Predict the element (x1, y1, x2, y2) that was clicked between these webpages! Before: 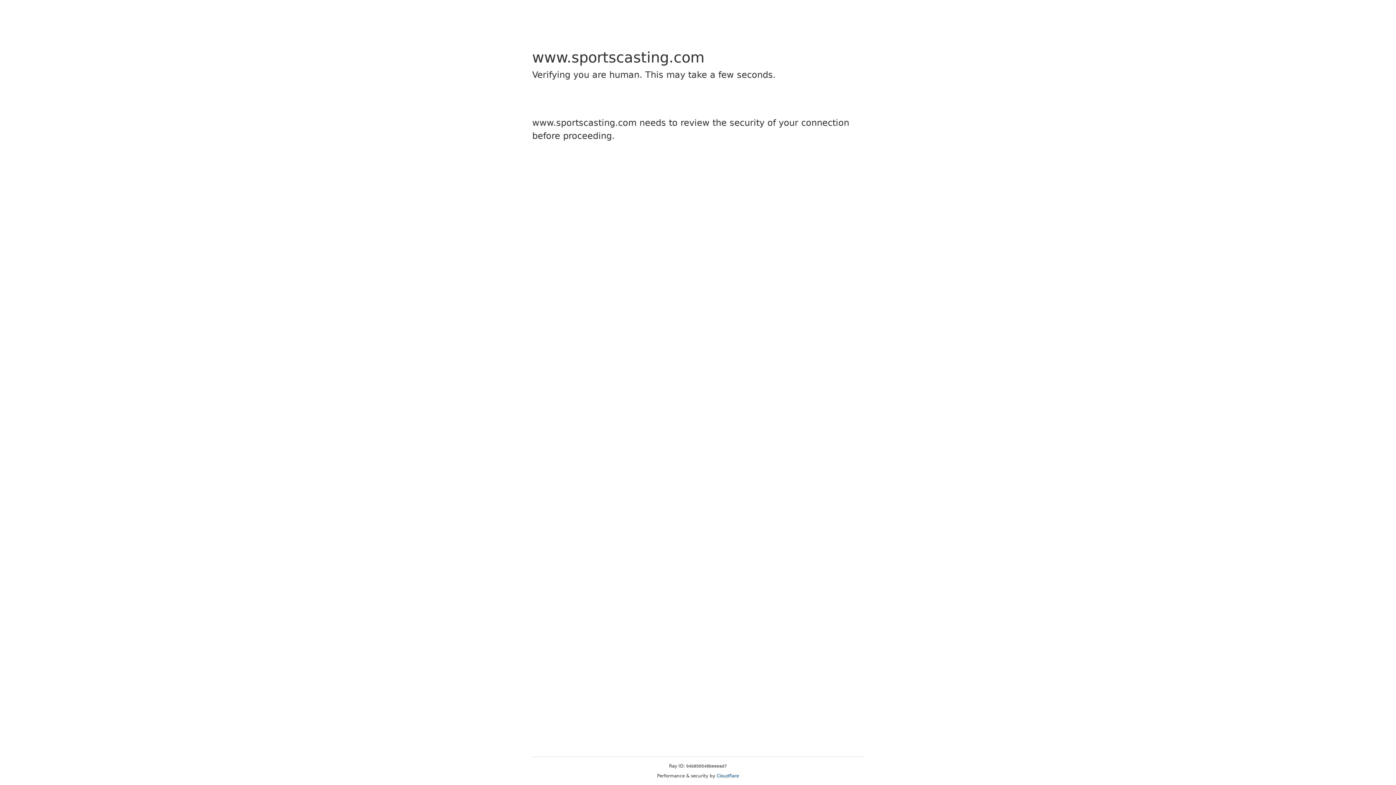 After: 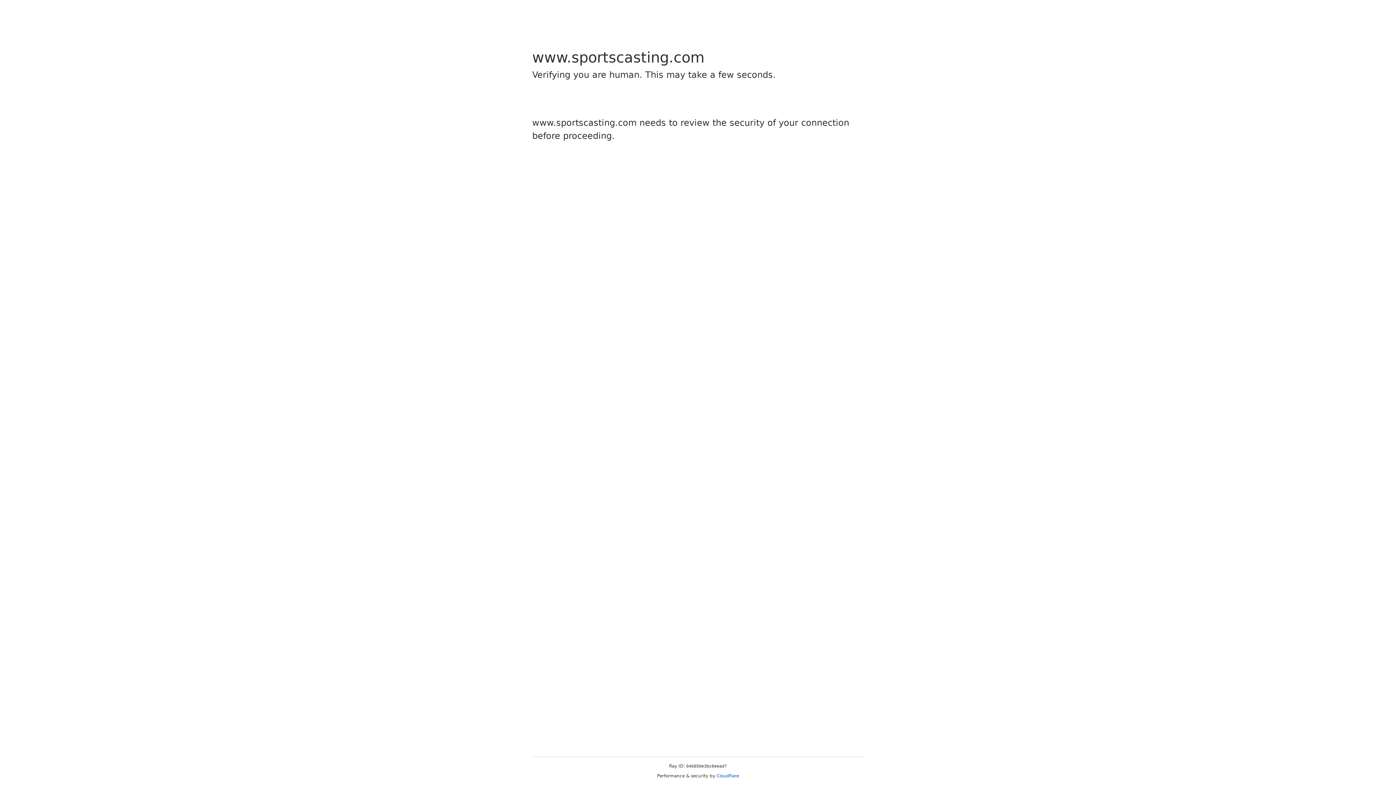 Action: bbox: (716, 773, 739, 778) label: Cloudflare